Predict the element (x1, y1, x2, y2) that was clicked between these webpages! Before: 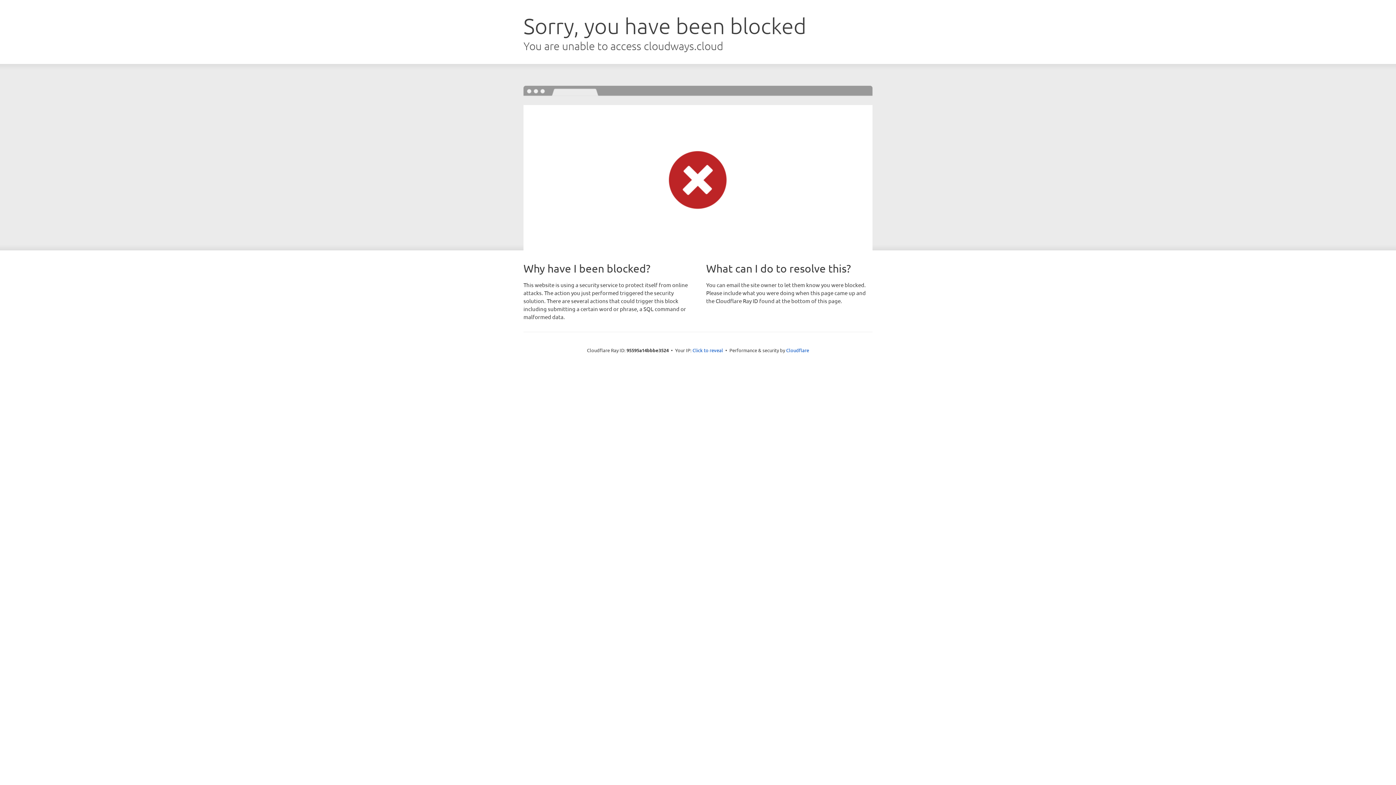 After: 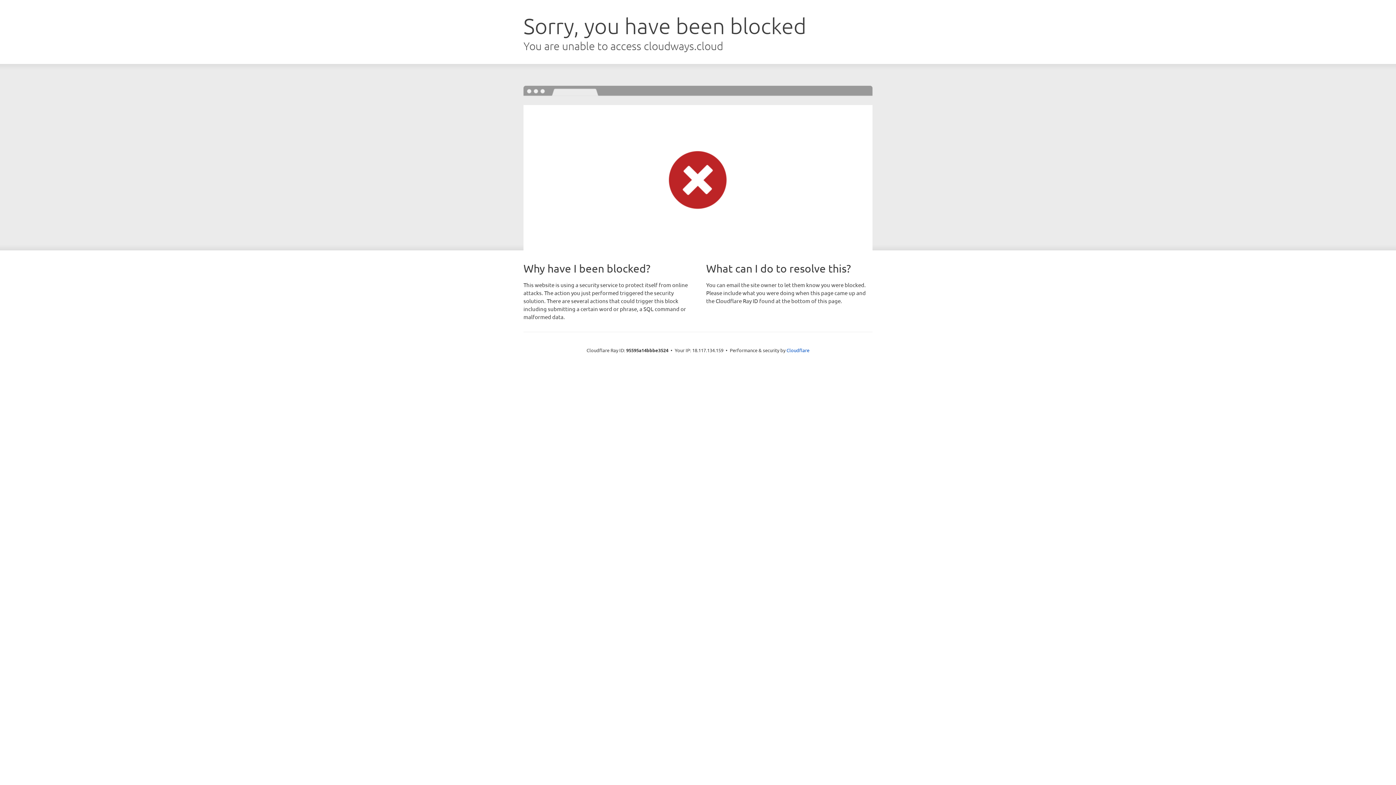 Action: bbox: (692, 346, 723, 353) label: Click to reveal